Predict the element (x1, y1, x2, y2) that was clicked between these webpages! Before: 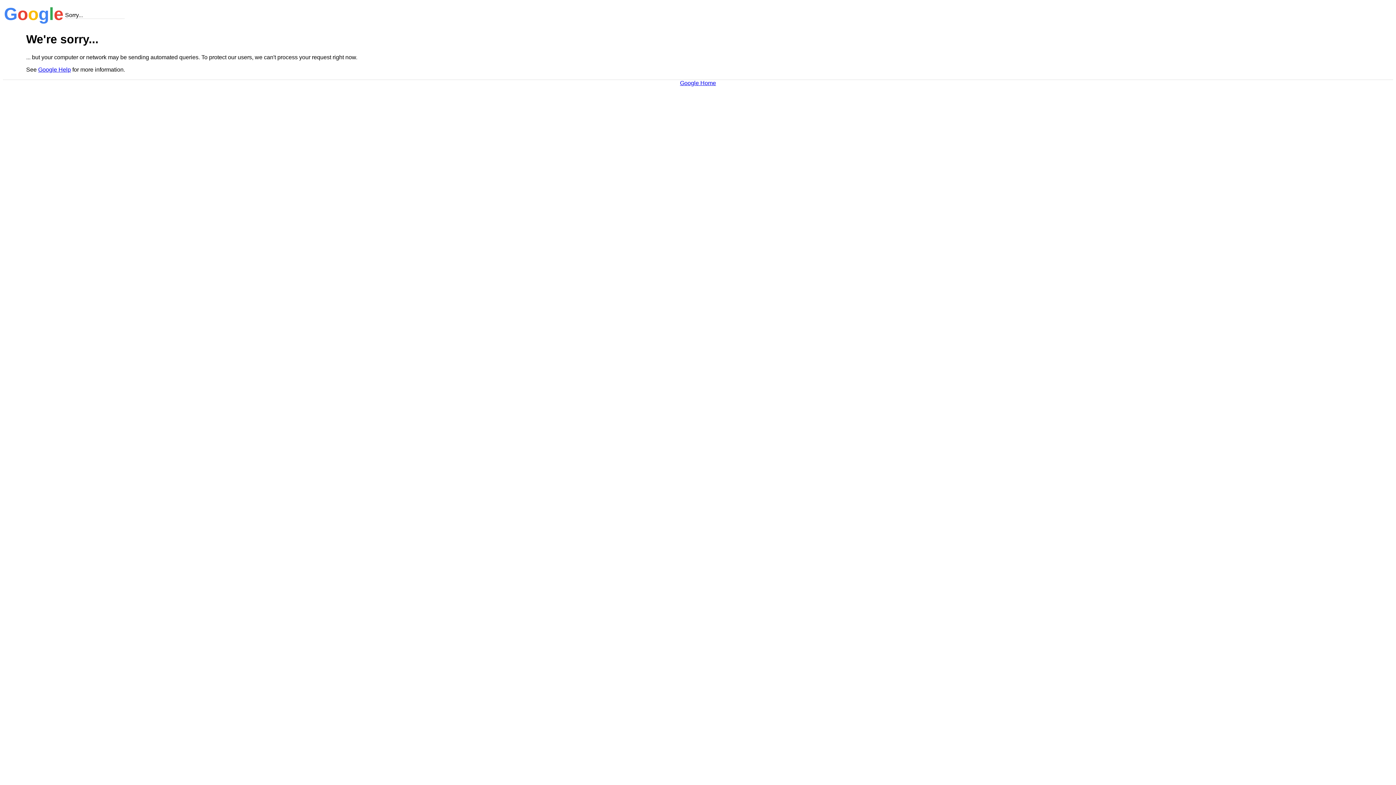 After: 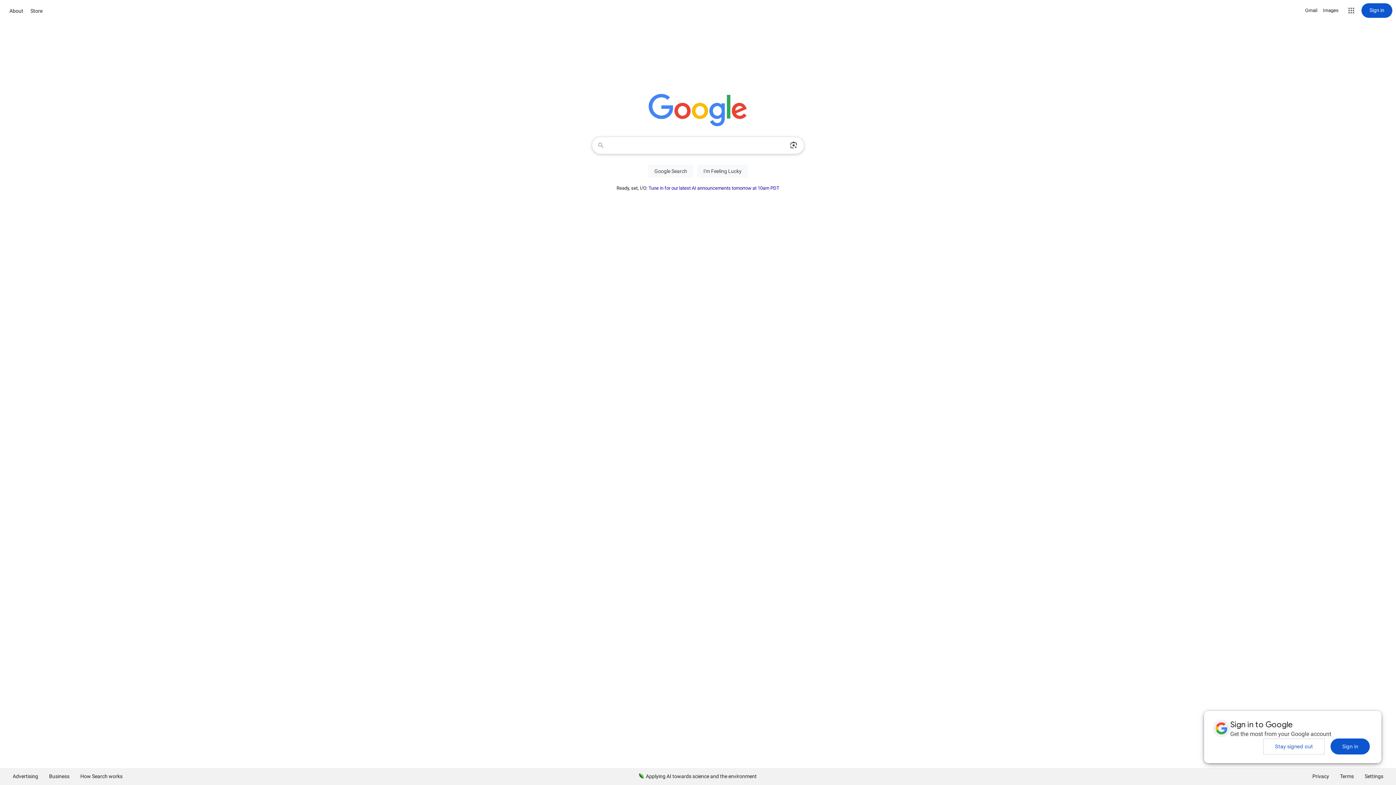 Action: bbox: (680, 79, 716, 86) label: Google Home